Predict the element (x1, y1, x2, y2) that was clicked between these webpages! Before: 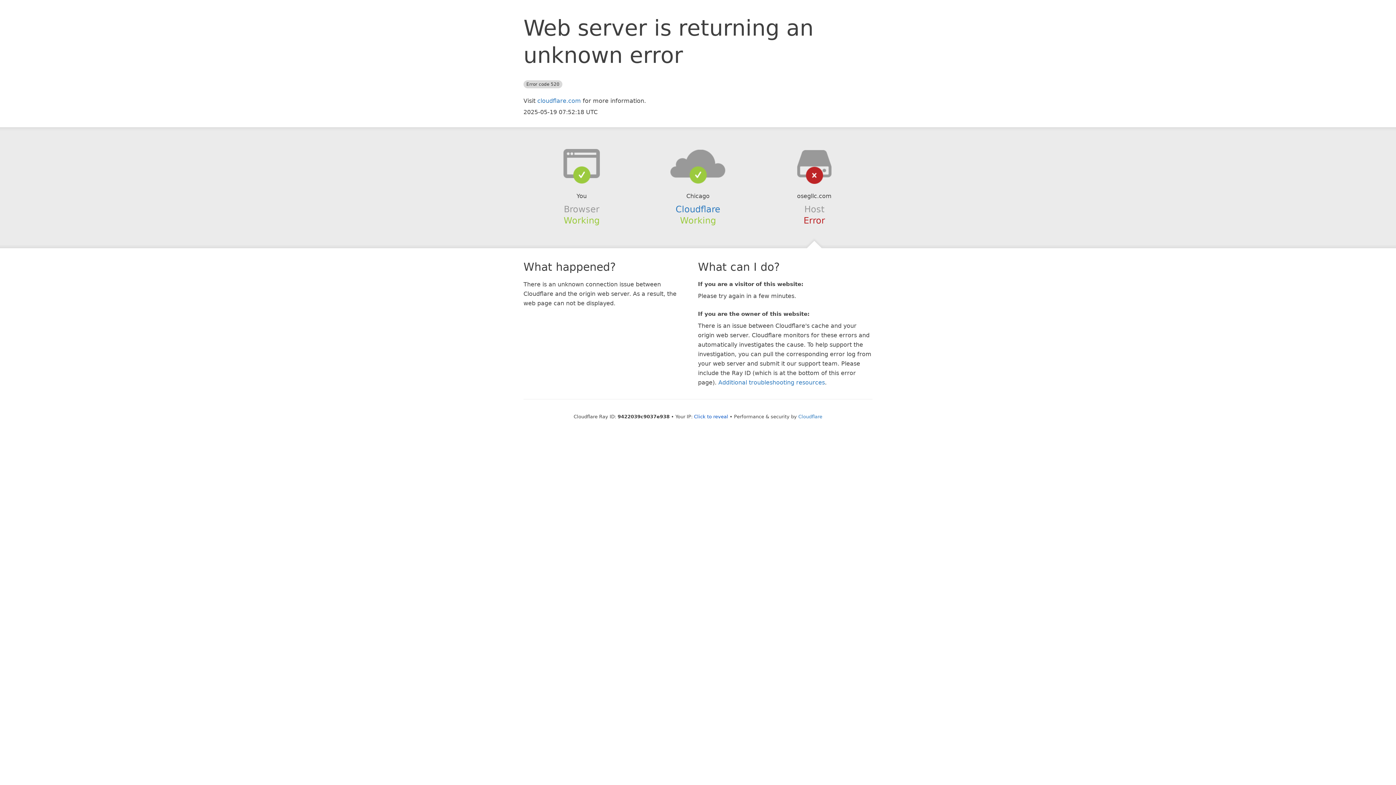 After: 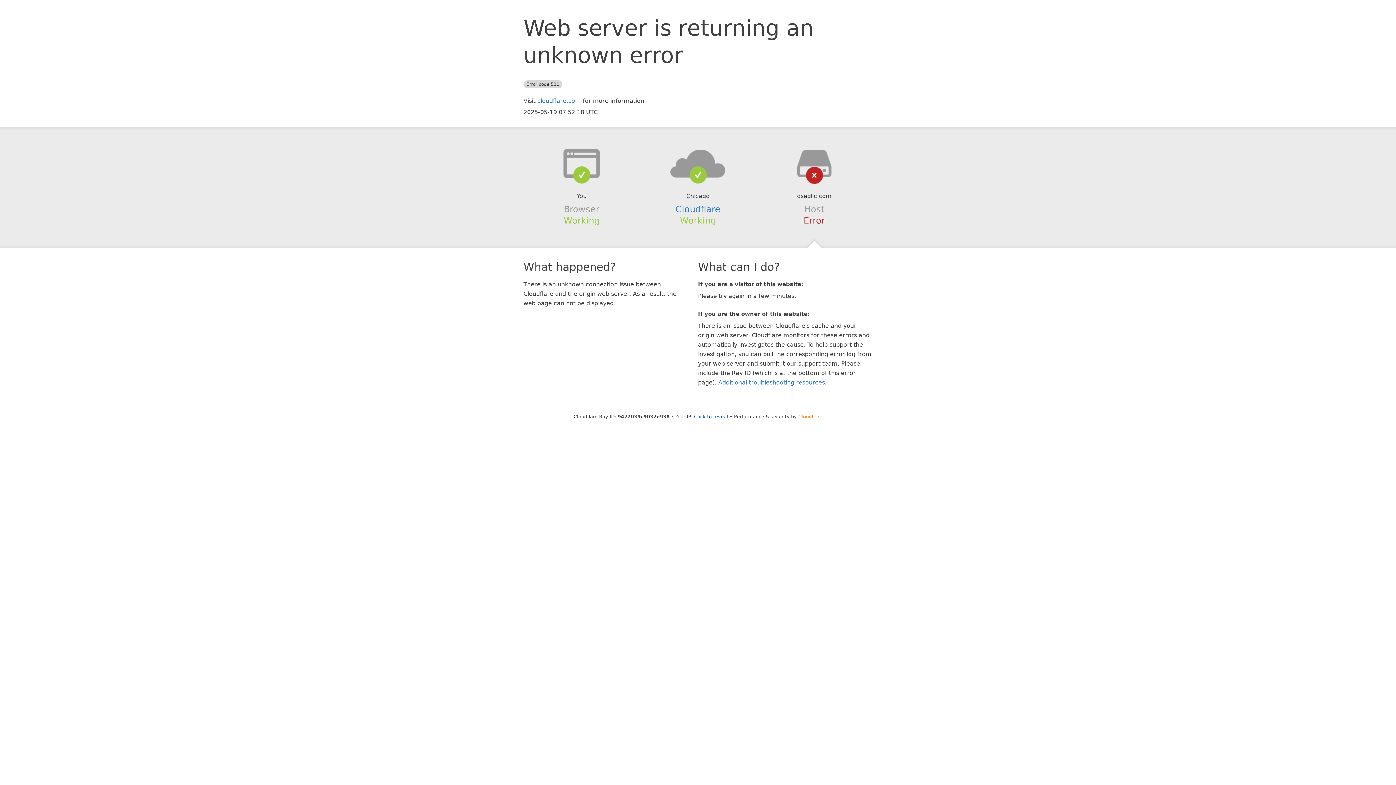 Action: bbox: (798, 414, 822, 419) label: Cloudflare